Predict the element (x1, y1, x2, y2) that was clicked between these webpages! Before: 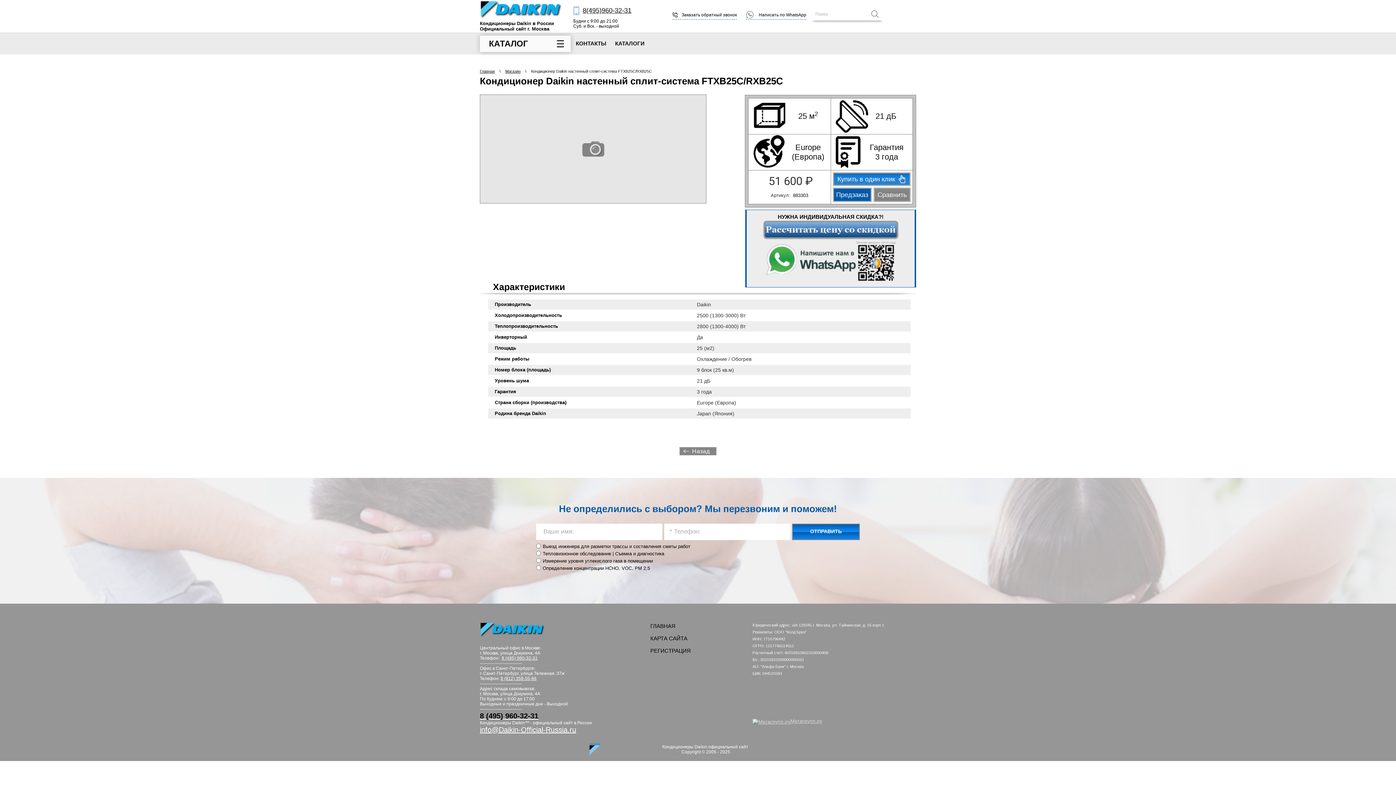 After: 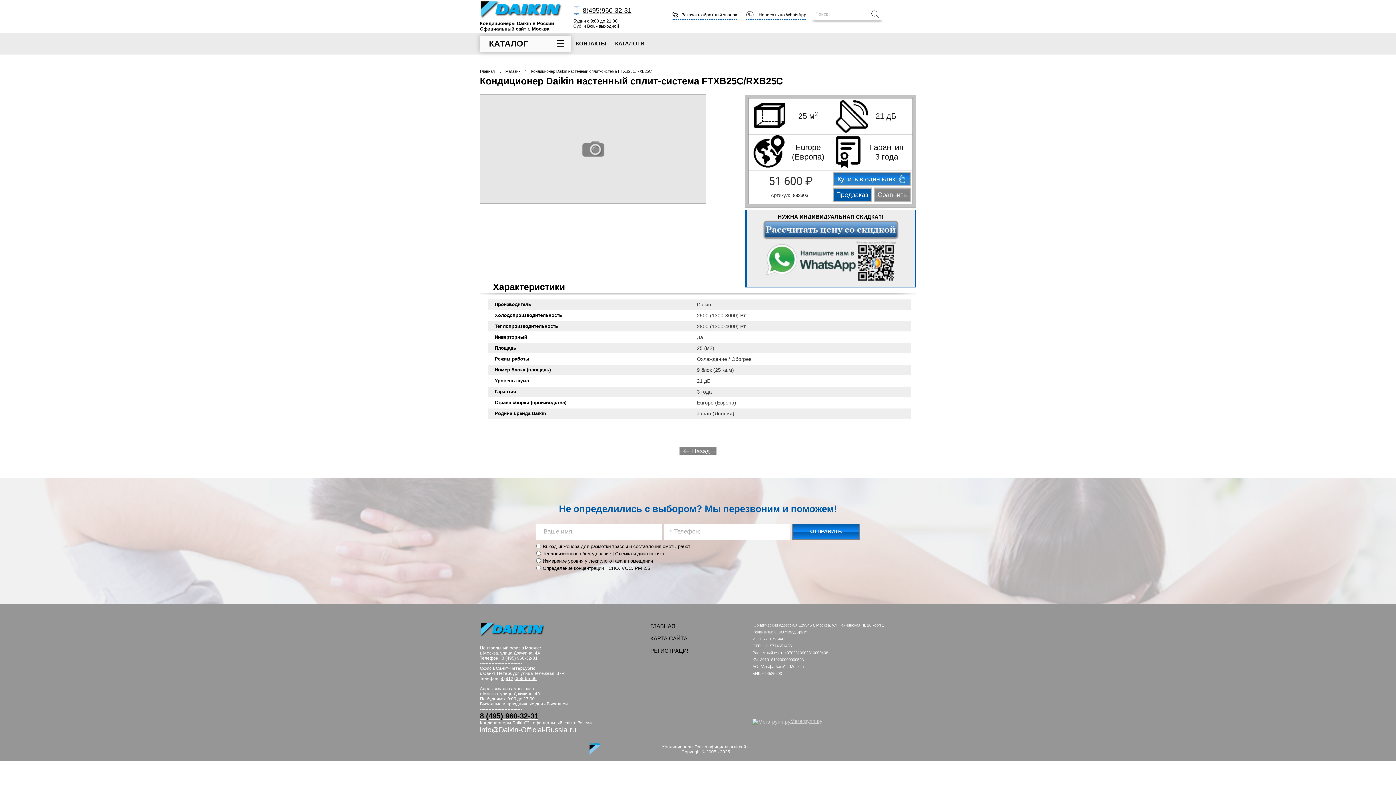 Action: bbox: (762, 234, 899, 241)